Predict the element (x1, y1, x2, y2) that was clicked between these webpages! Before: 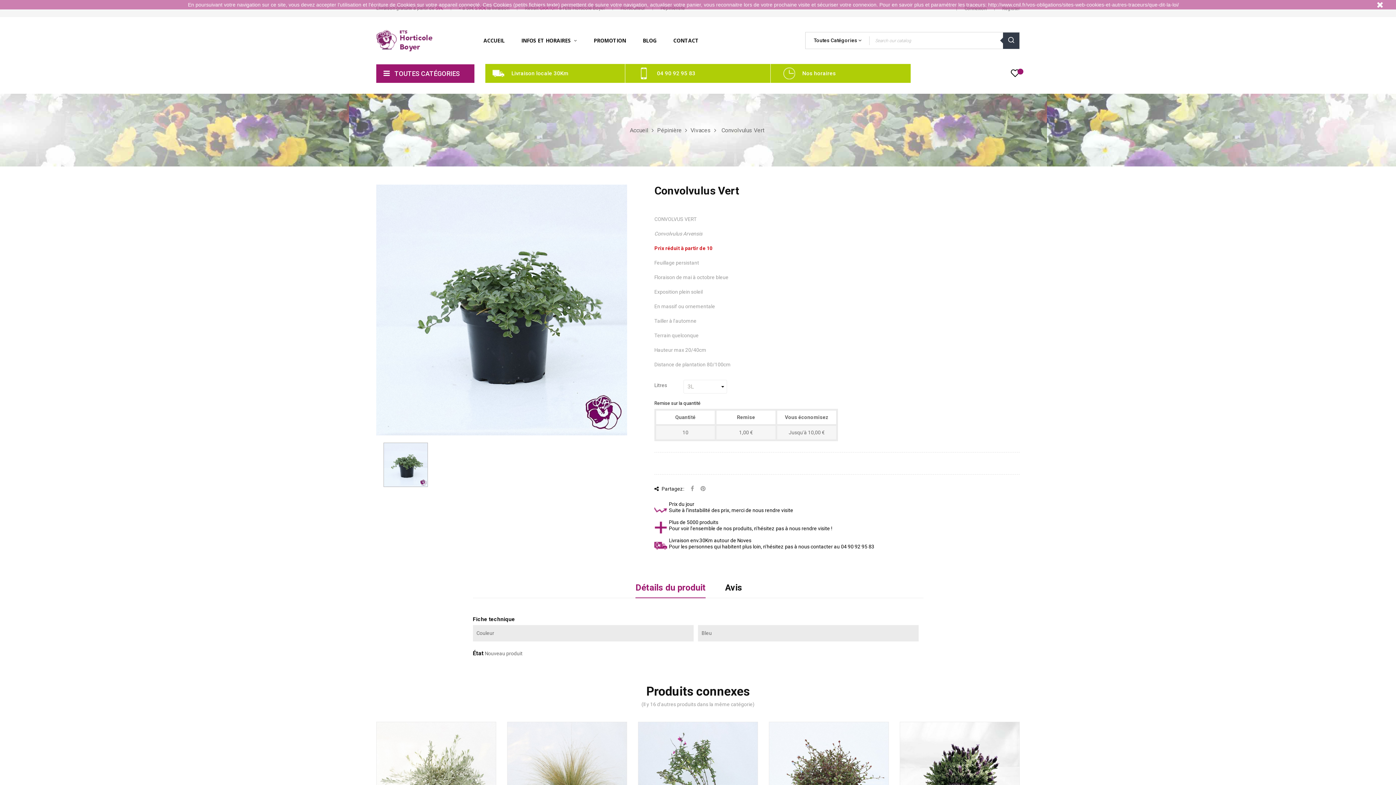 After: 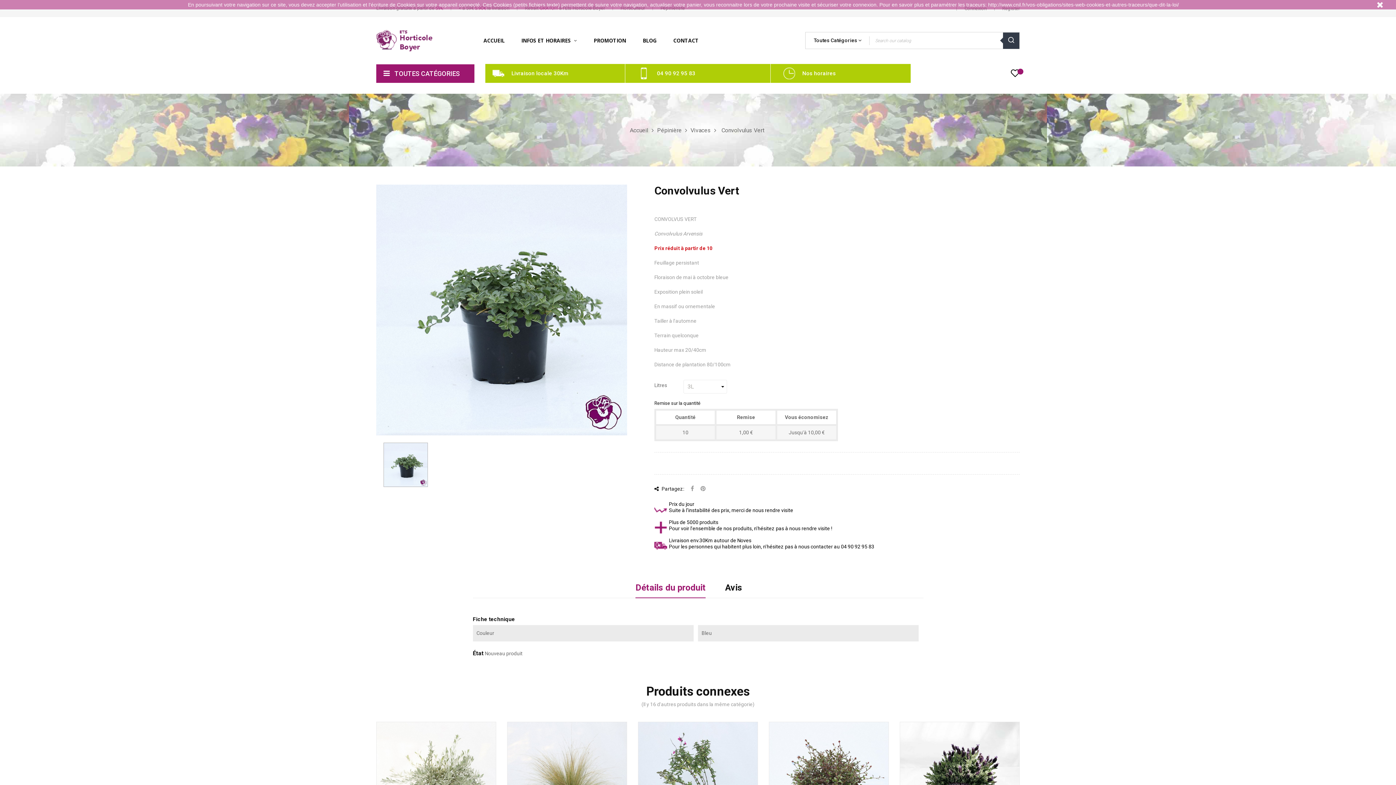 Action: label: Convolvulus Vert bbox: (721, 126, 764, 133)